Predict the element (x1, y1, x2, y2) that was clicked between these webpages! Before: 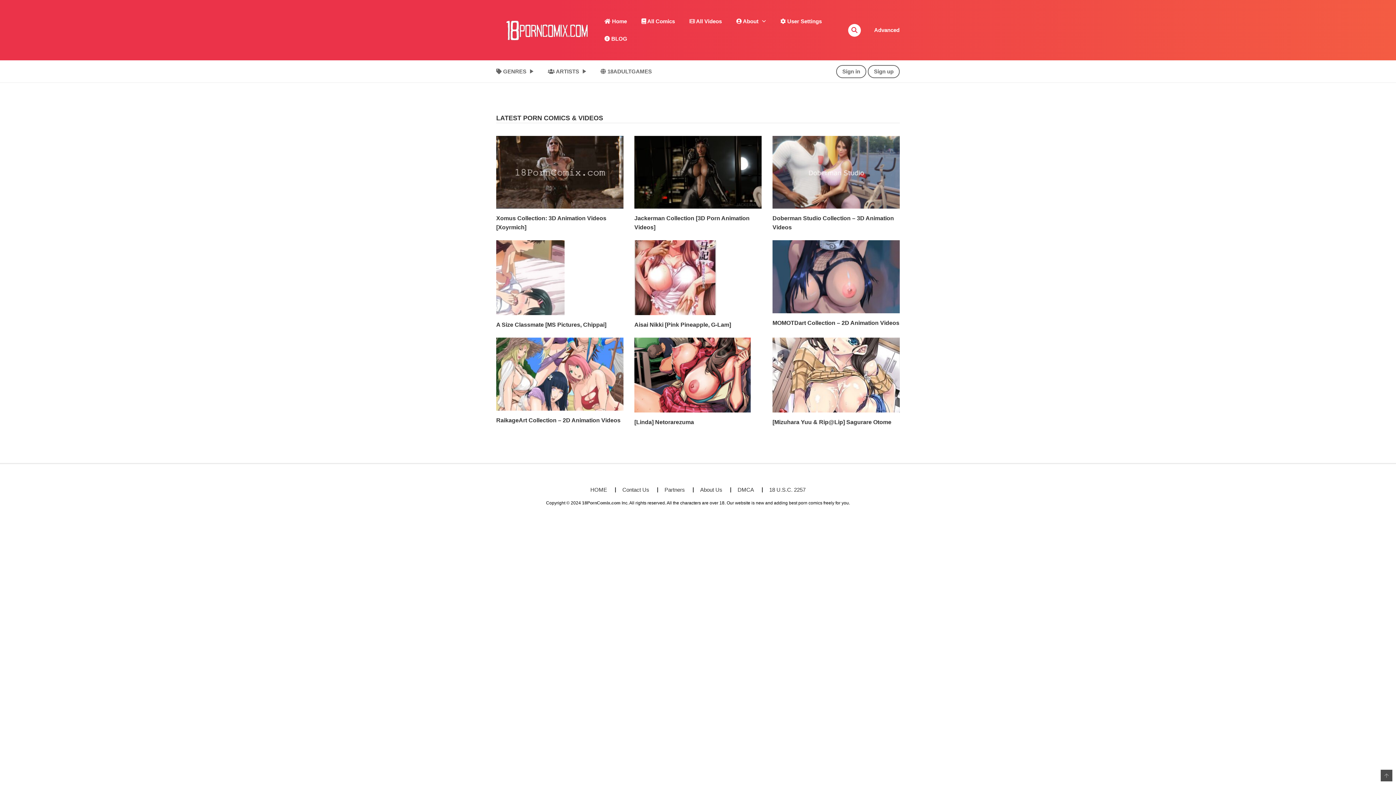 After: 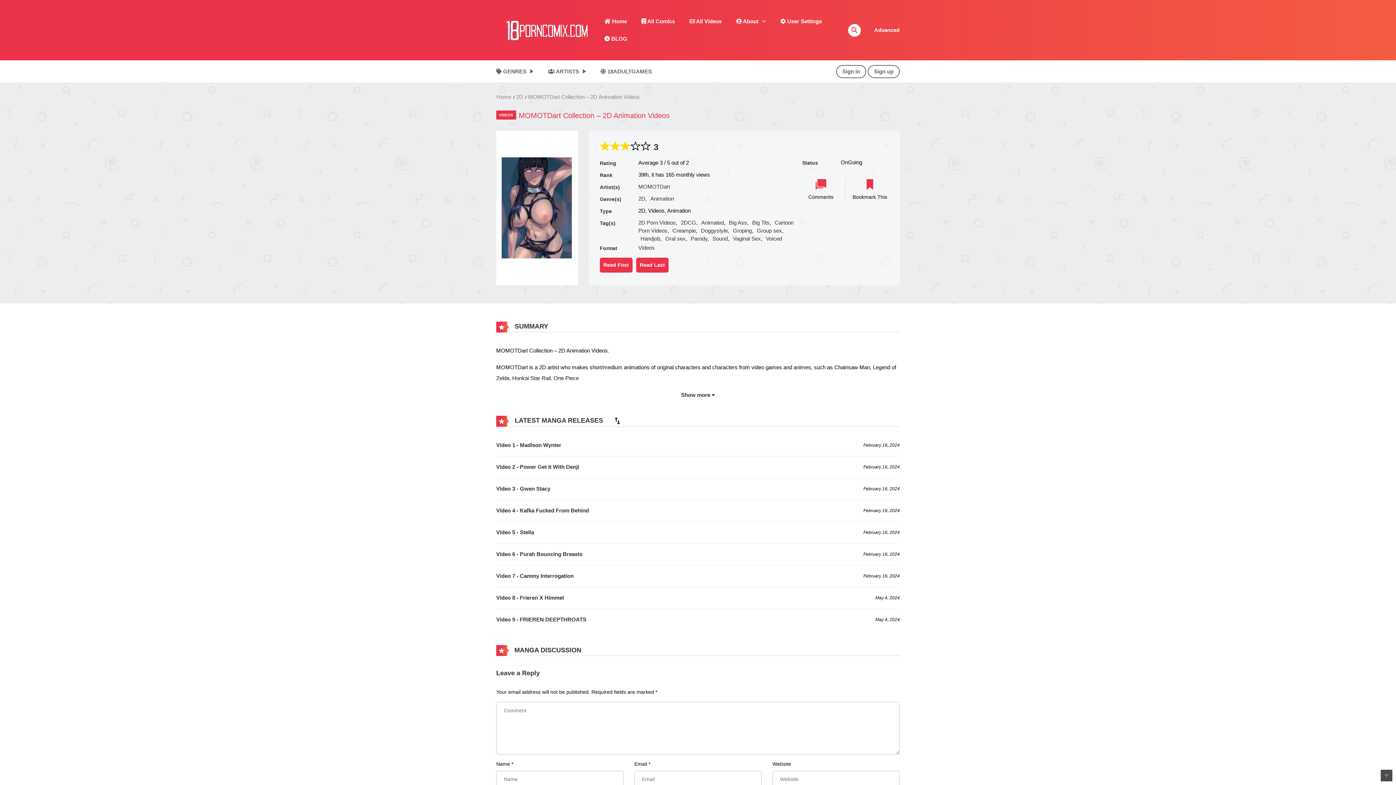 Action: bbox: (772, 273, 900, 279)